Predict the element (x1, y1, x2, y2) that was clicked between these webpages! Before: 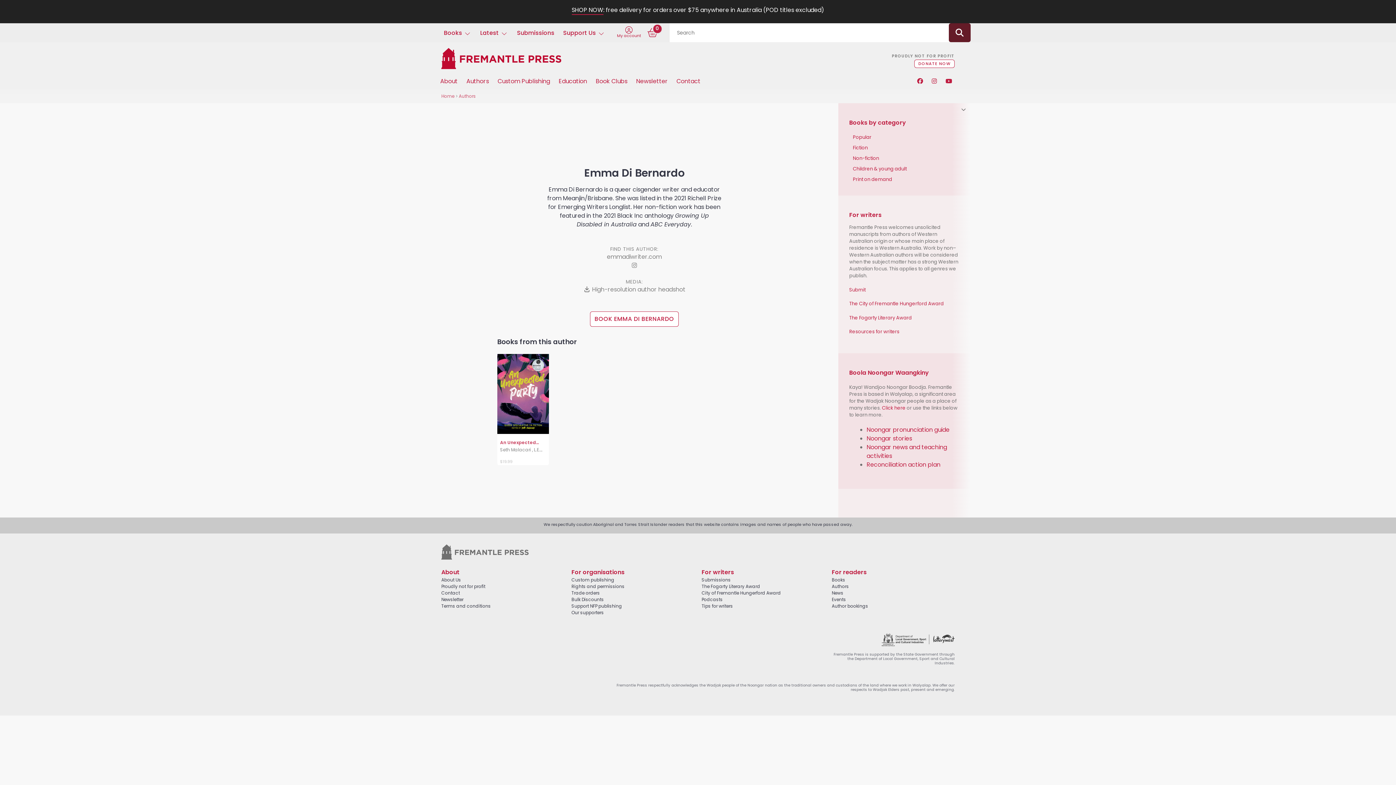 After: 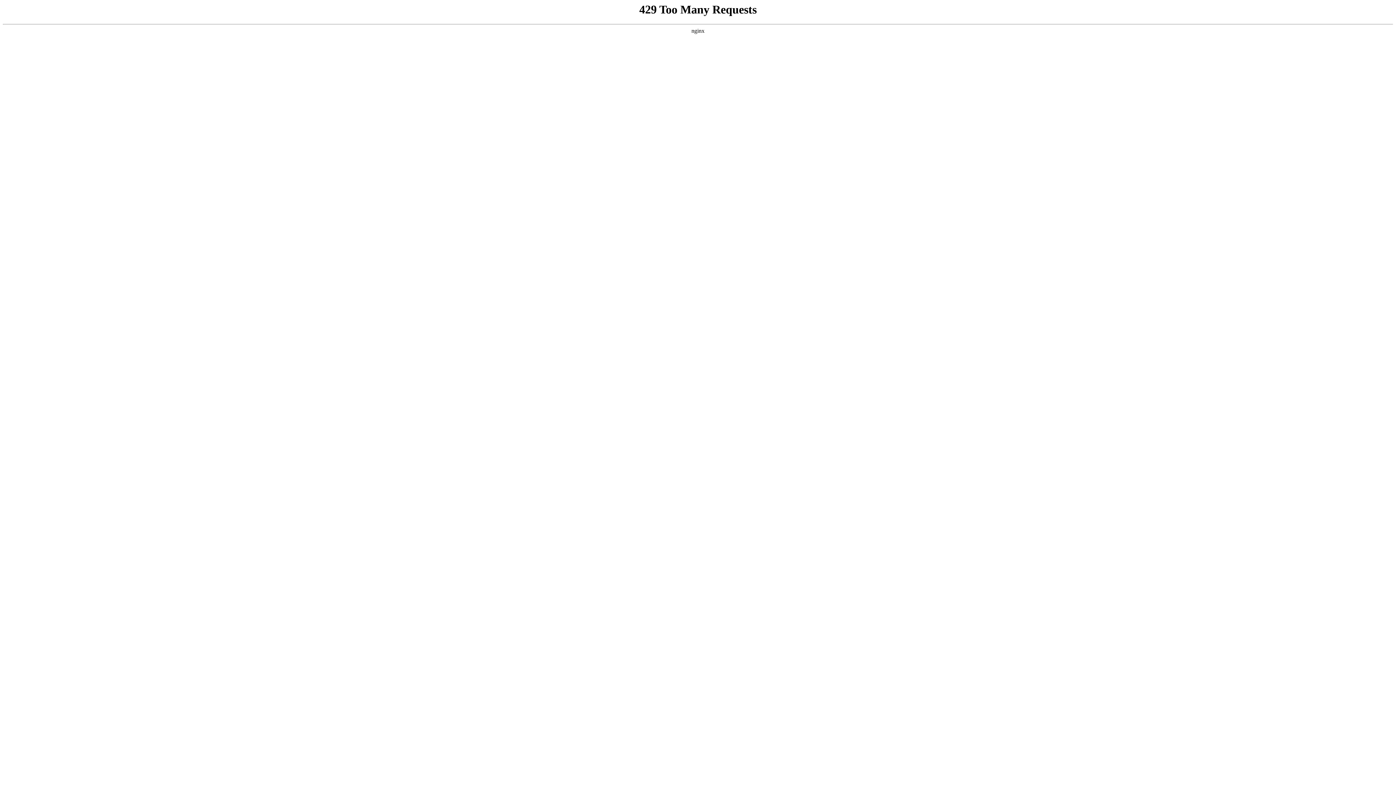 Action: label: SHOP NOW bbox: (571, 5, 603, 14)